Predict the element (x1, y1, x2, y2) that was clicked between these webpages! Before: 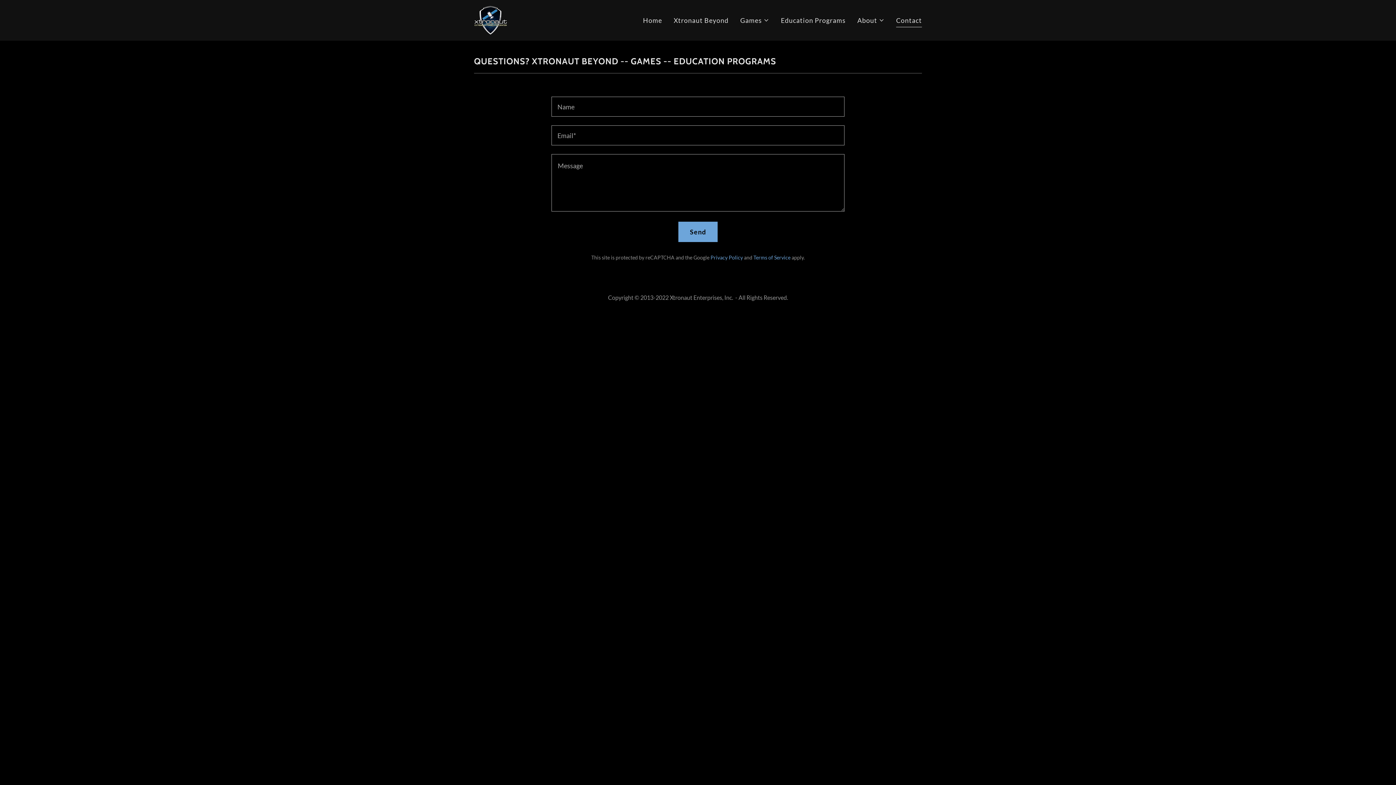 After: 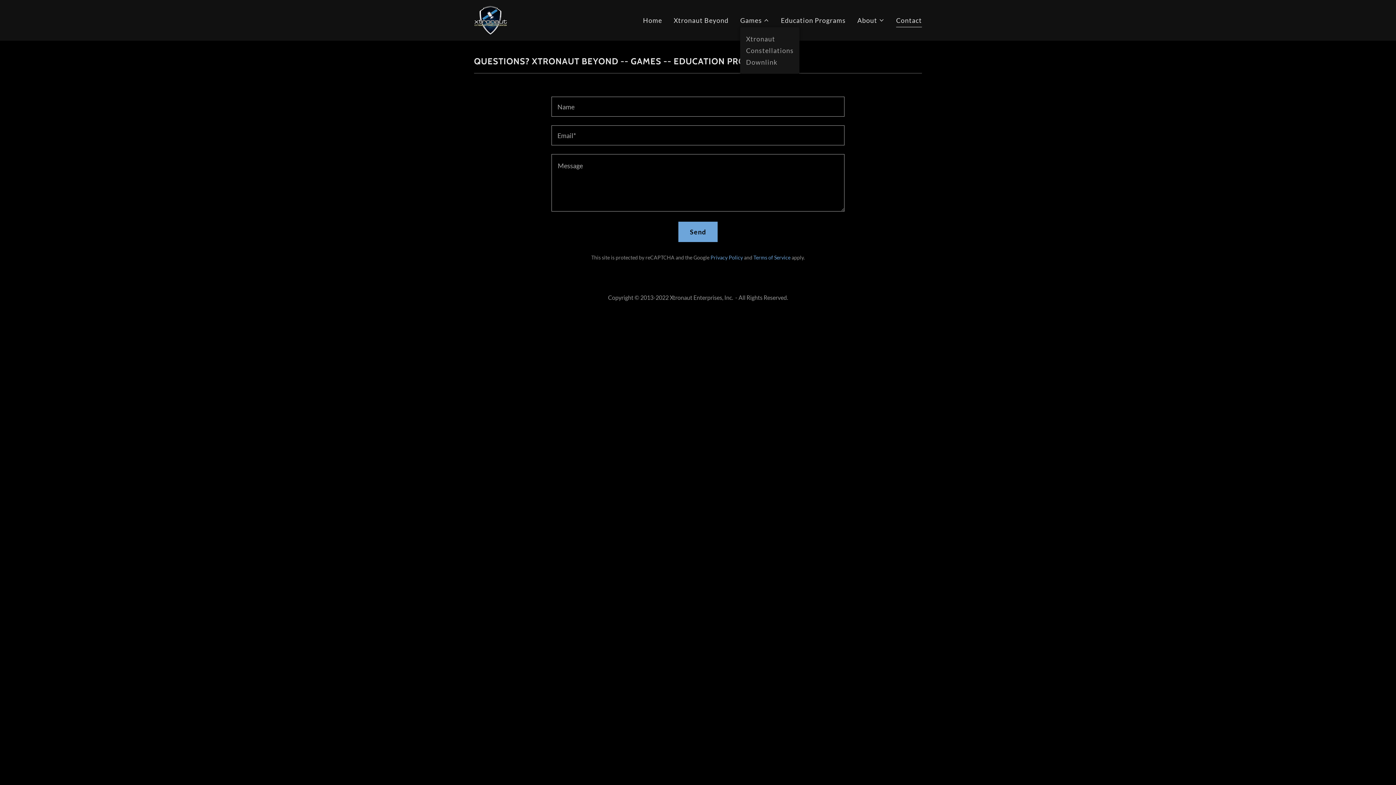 Action: label: Games bbox: (740, 15, 769, 25)